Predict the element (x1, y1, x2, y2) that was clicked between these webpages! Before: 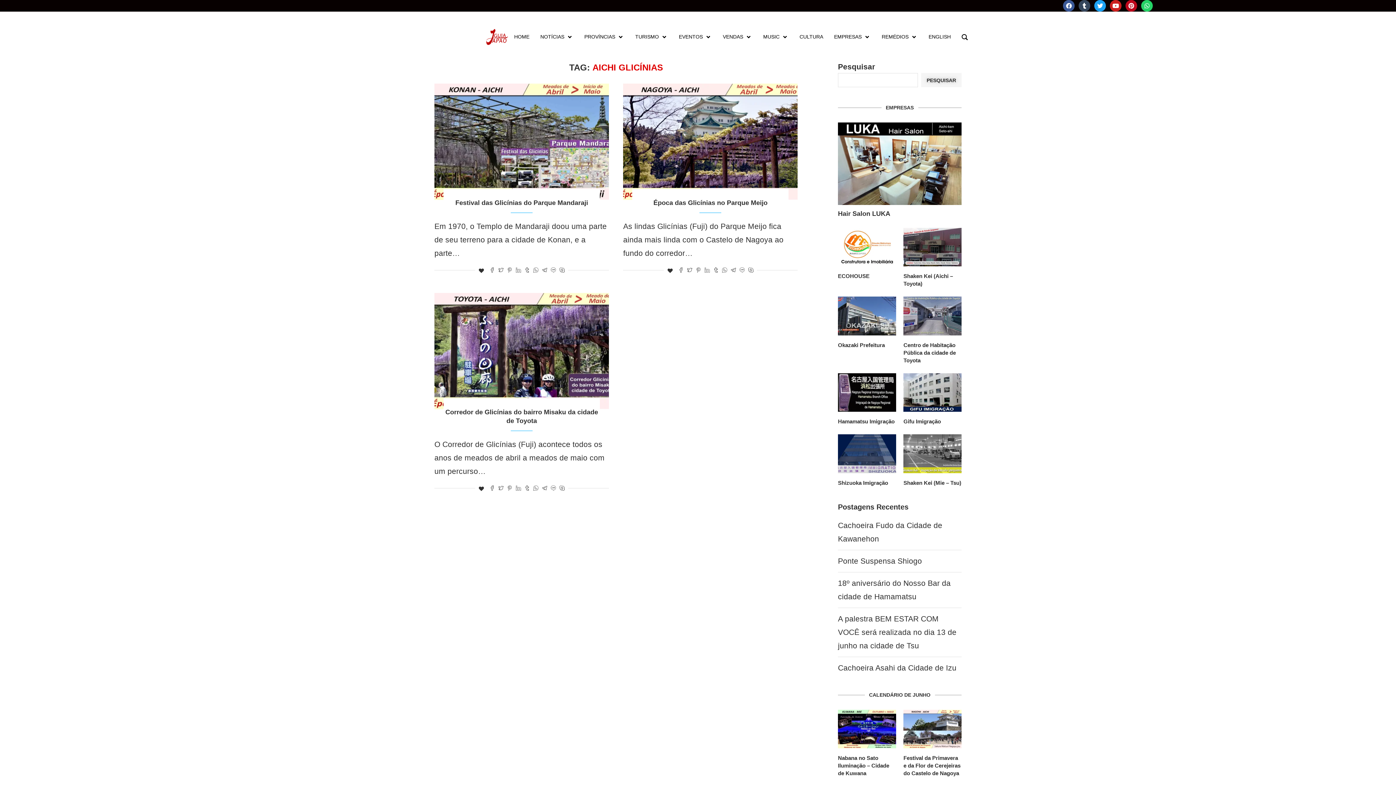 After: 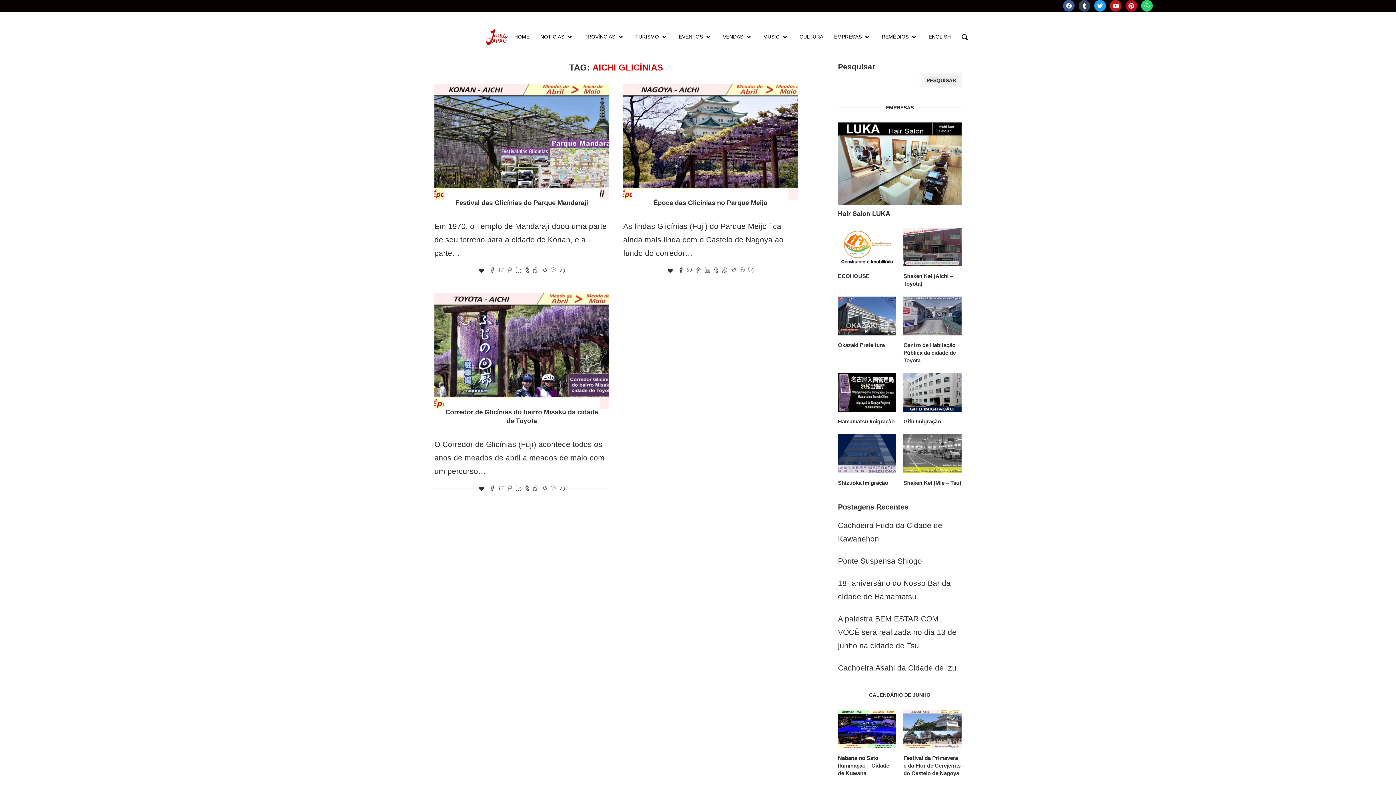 Action: label: Youtube bbox: (1110, 0, 1121, 11)